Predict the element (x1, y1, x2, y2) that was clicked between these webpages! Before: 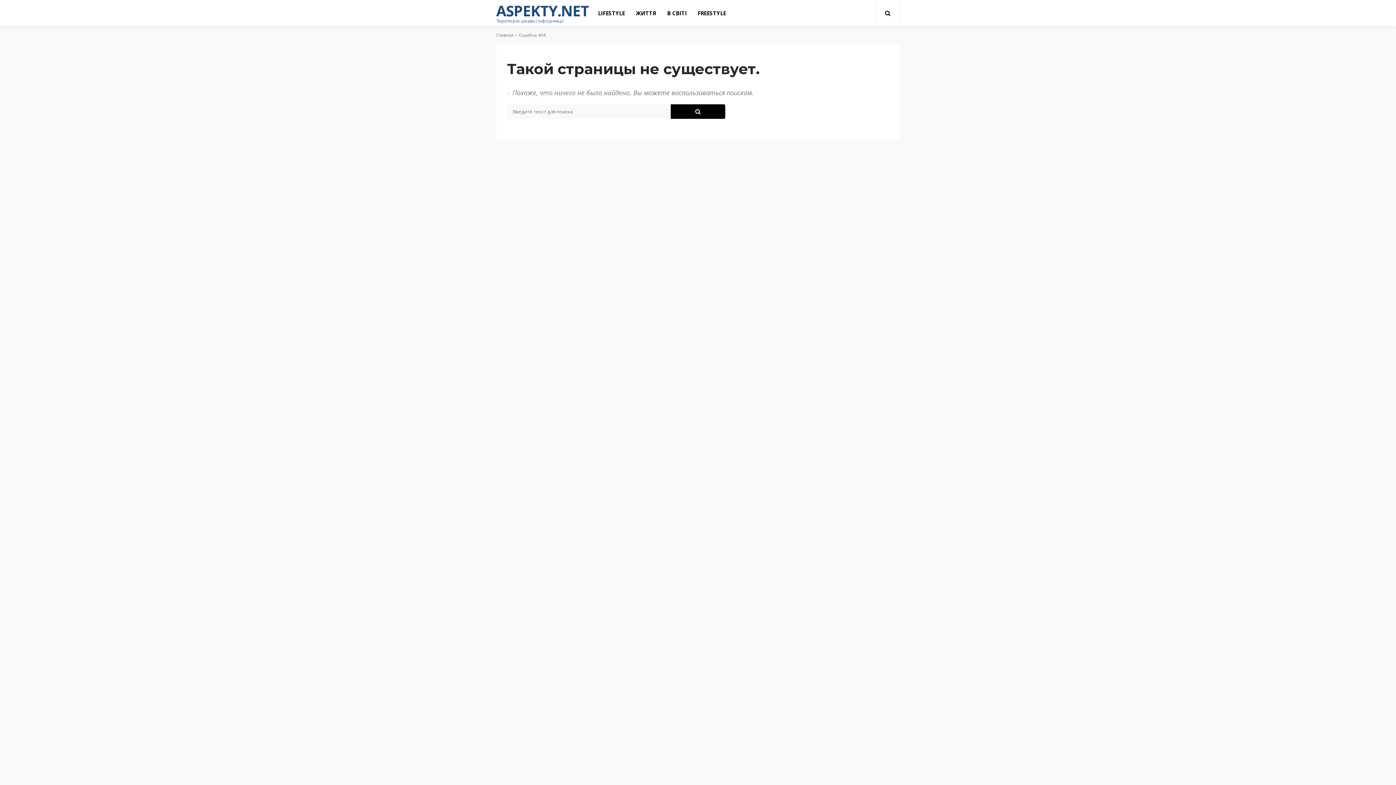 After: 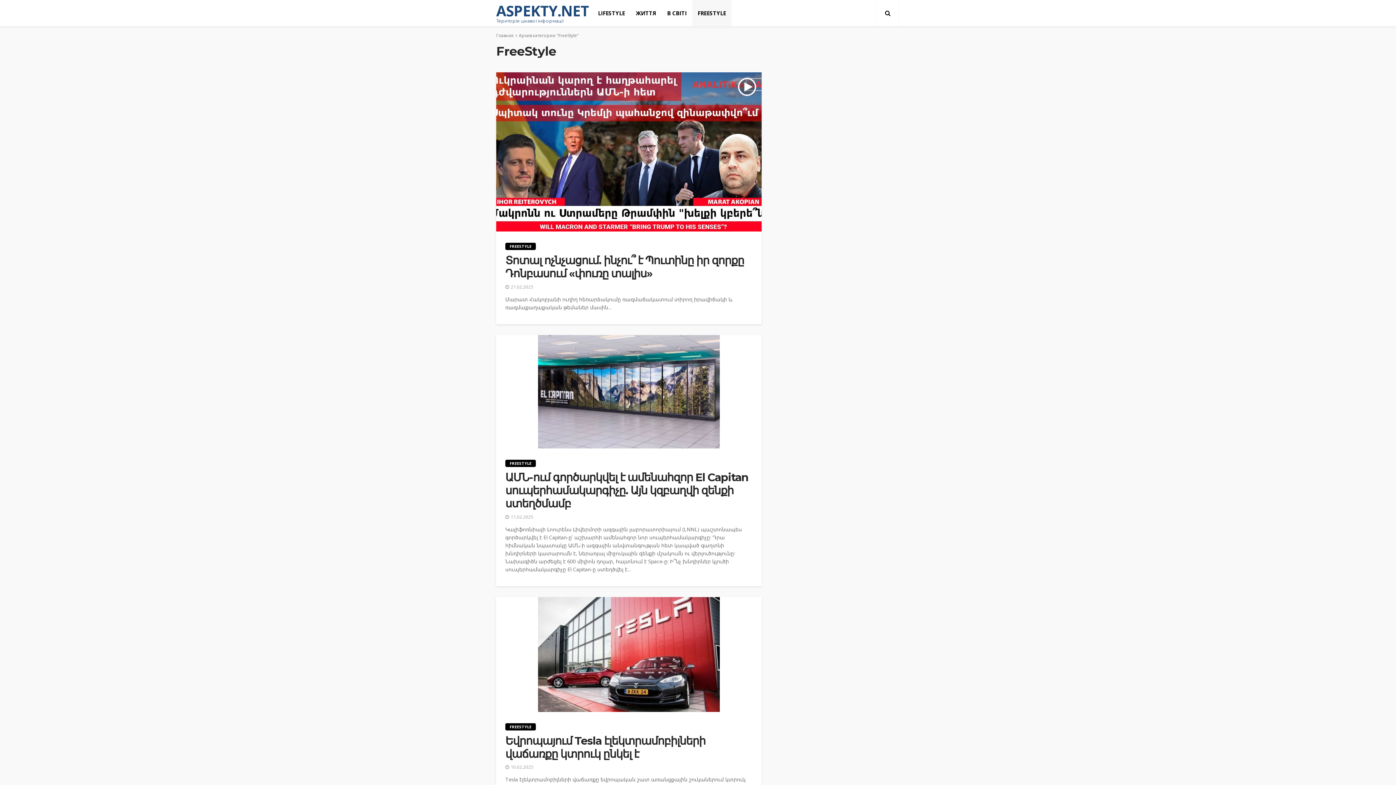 Action: label: FREESTYLE bbox: (692, 0, 731, 26)